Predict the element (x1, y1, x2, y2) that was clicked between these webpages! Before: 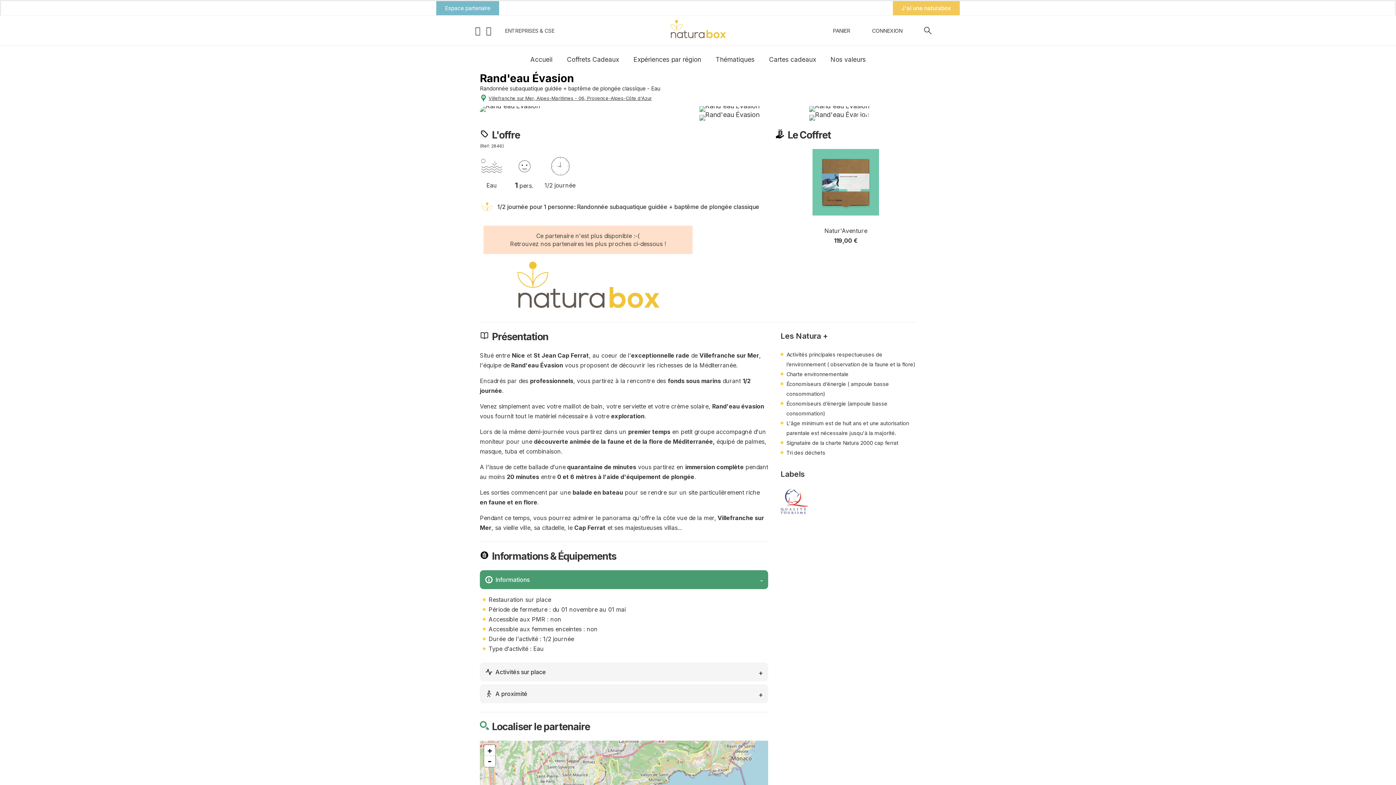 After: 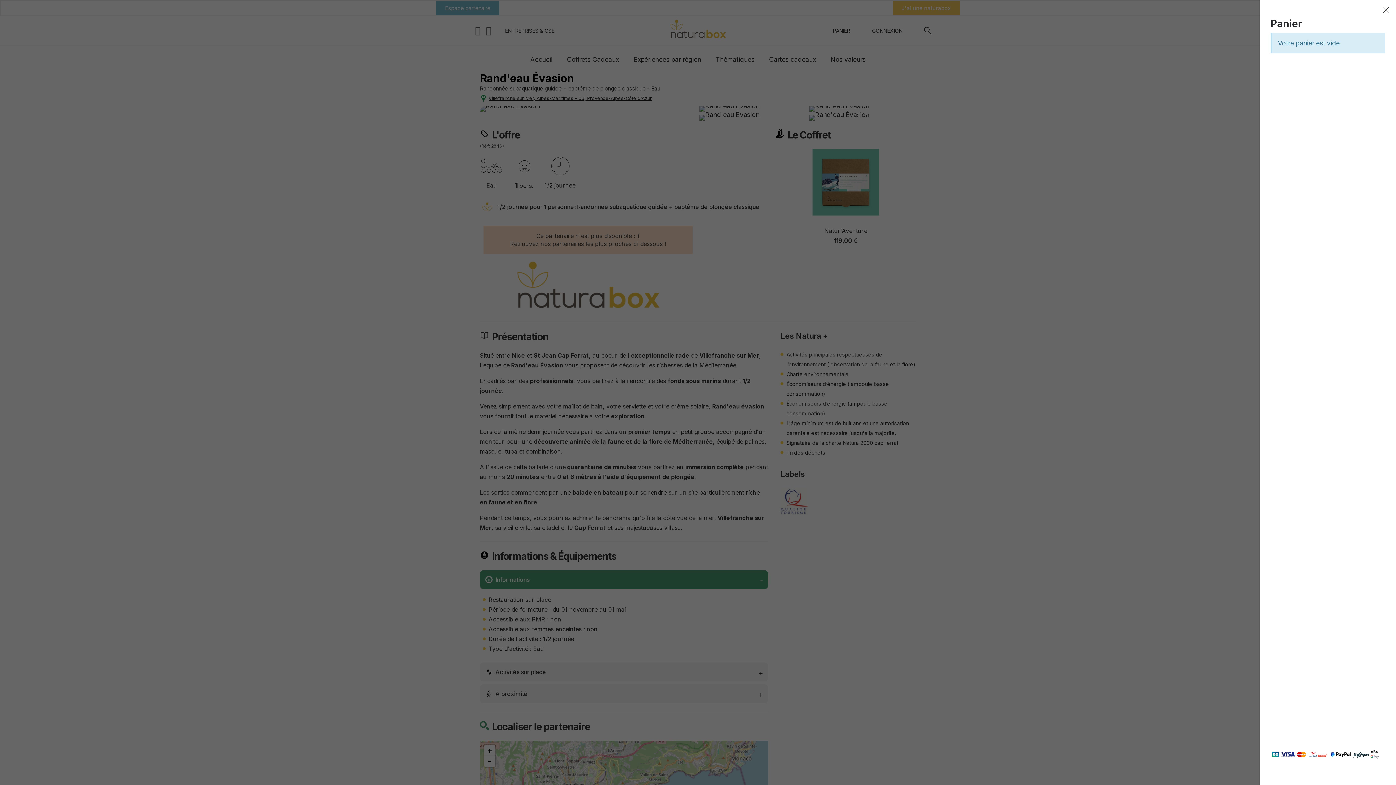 Action: label: PANIER bbox: (833, 25, 850, 35)